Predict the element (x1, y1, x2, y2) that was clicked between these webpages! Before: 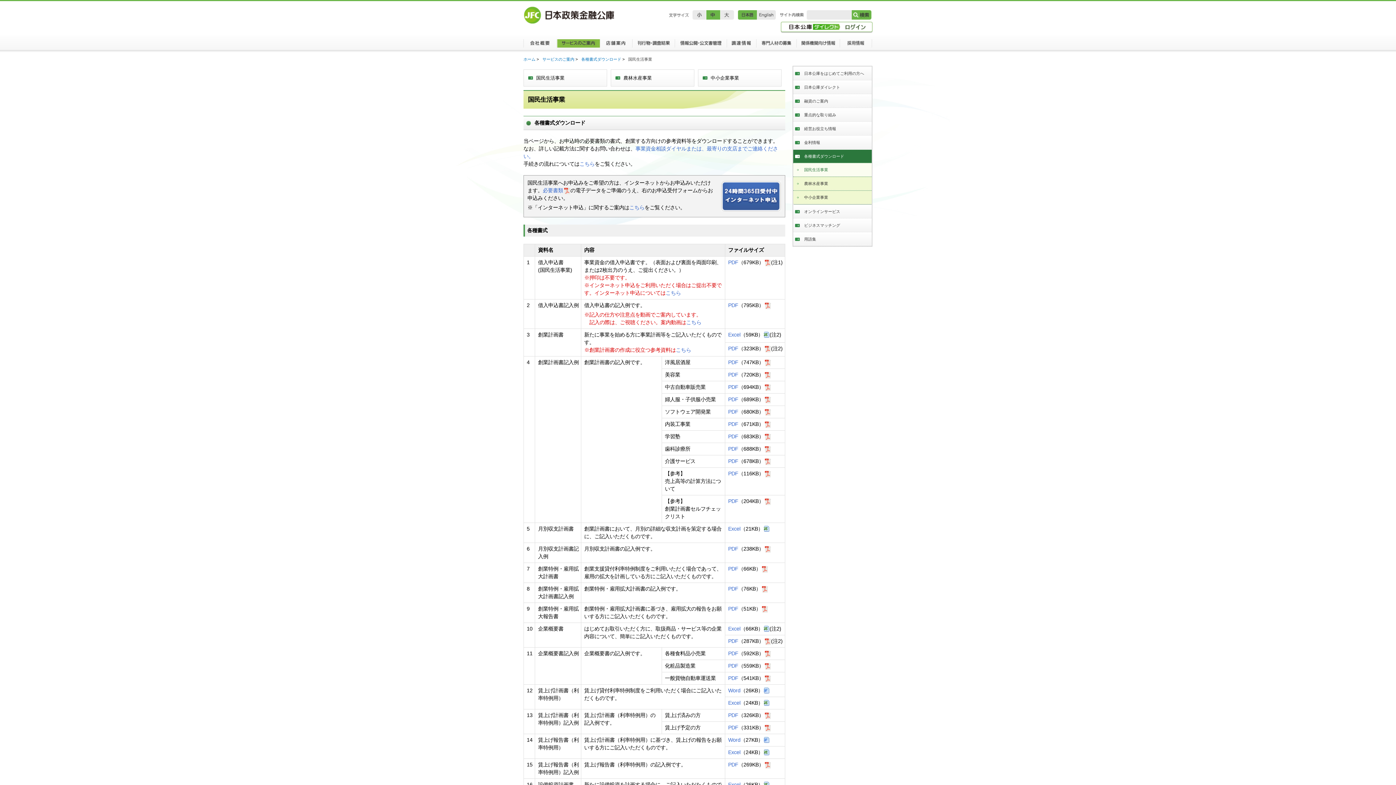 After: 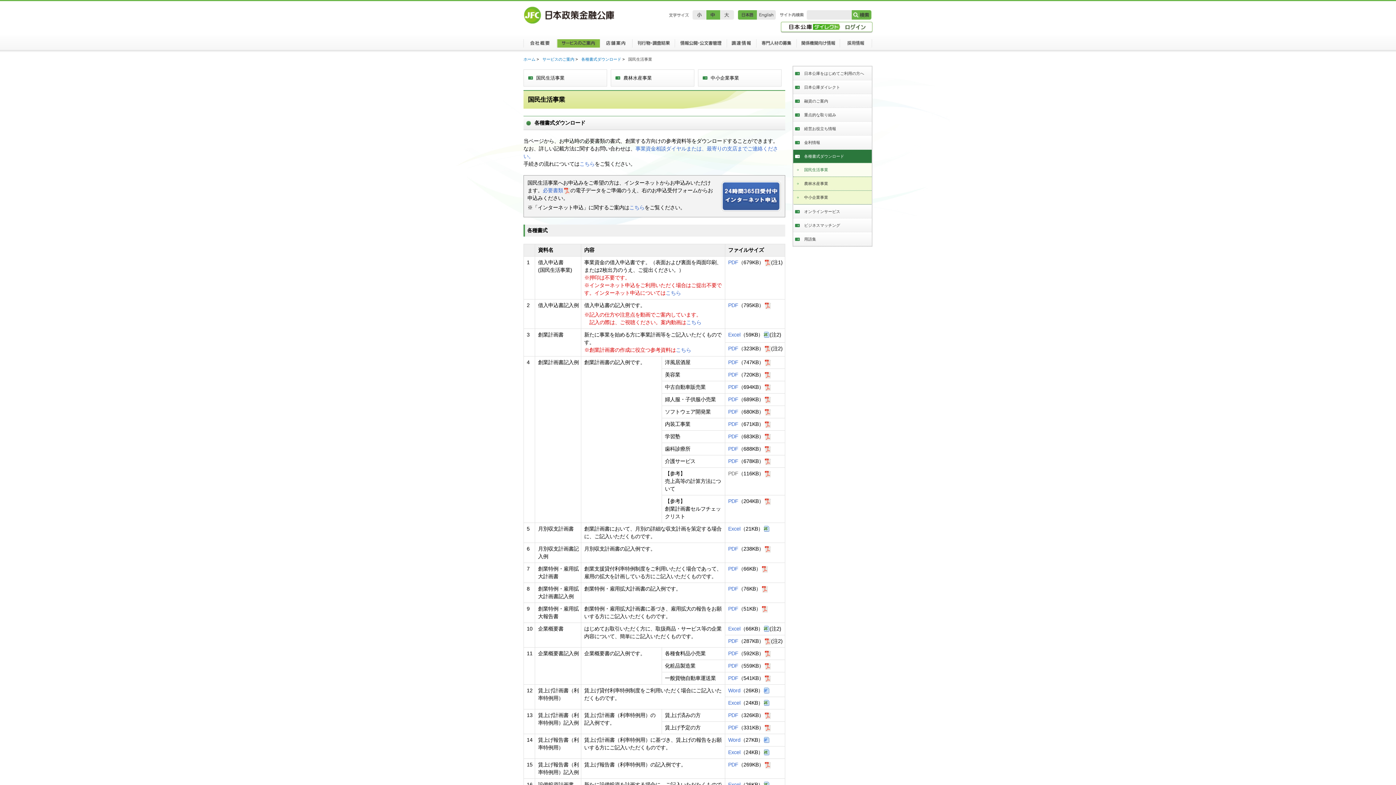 Action: label: PDF bbox: (728, 470, 738, 476)